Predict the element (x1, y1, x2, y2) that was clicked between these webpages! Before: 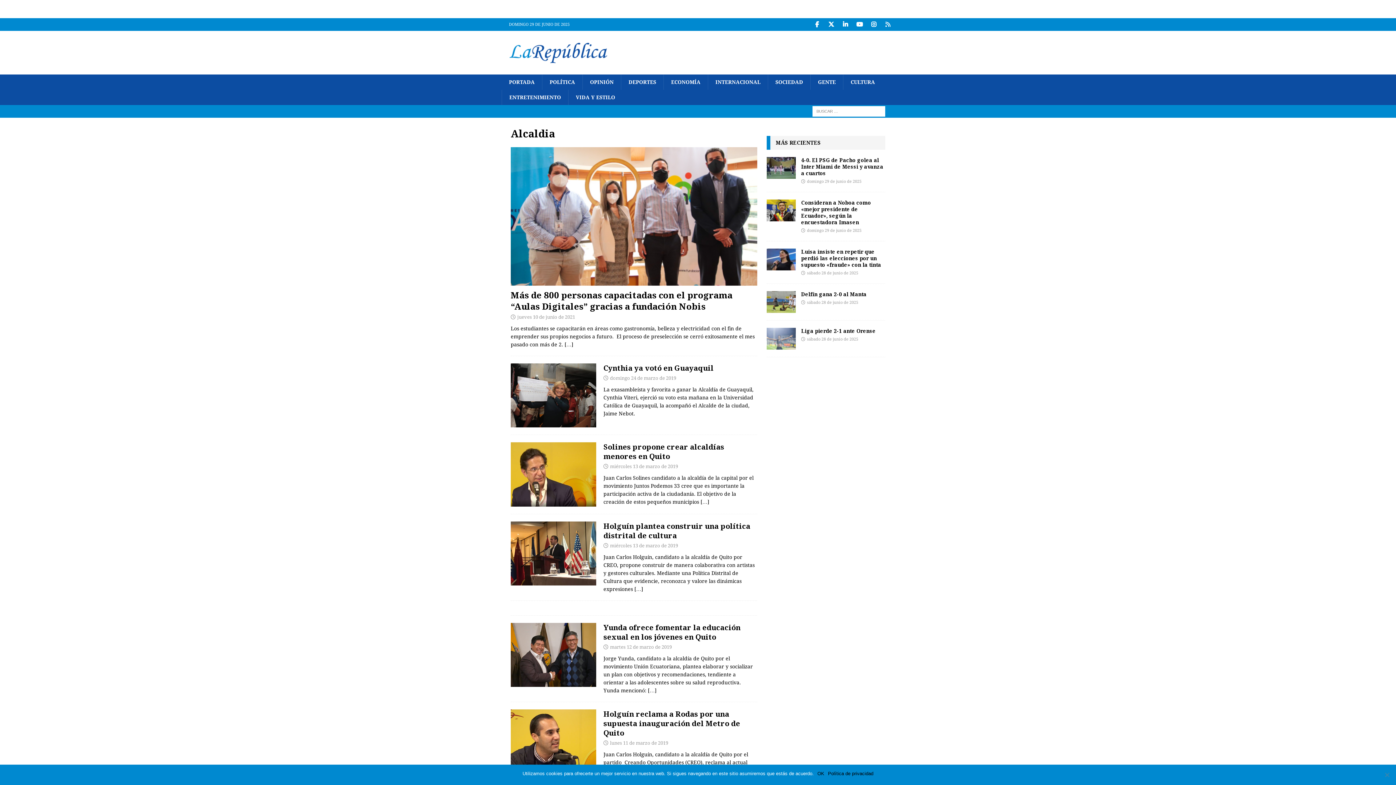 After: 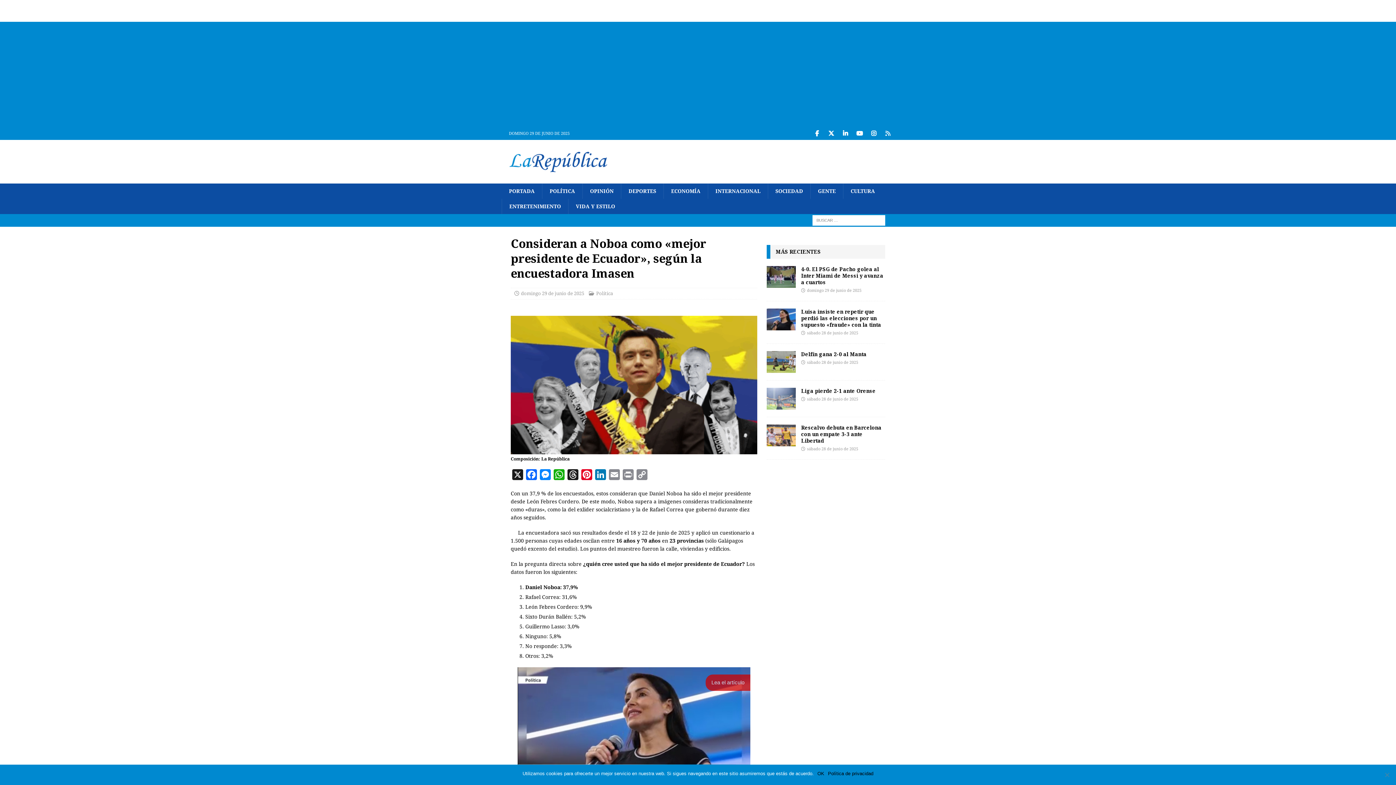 Action: bbox: (766, 199, 795, 221)